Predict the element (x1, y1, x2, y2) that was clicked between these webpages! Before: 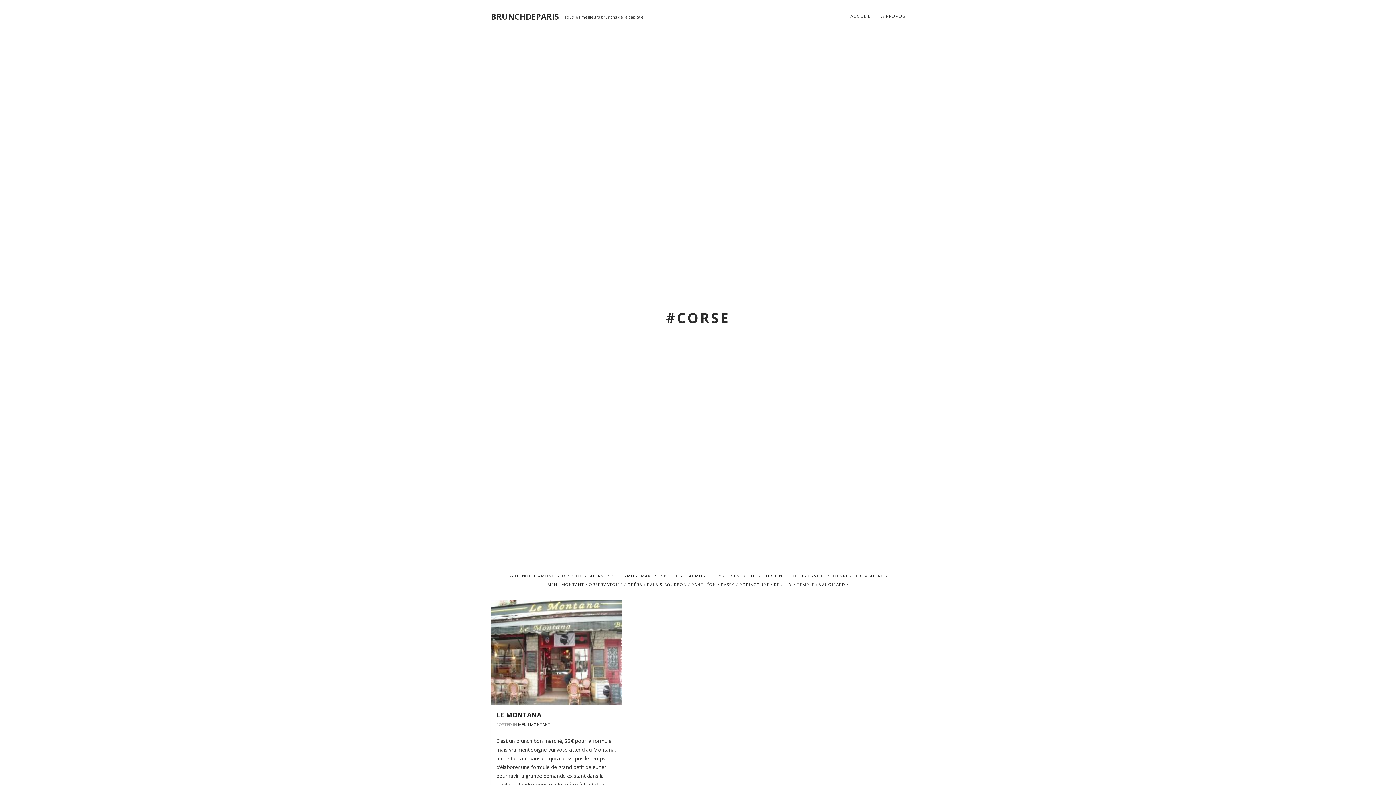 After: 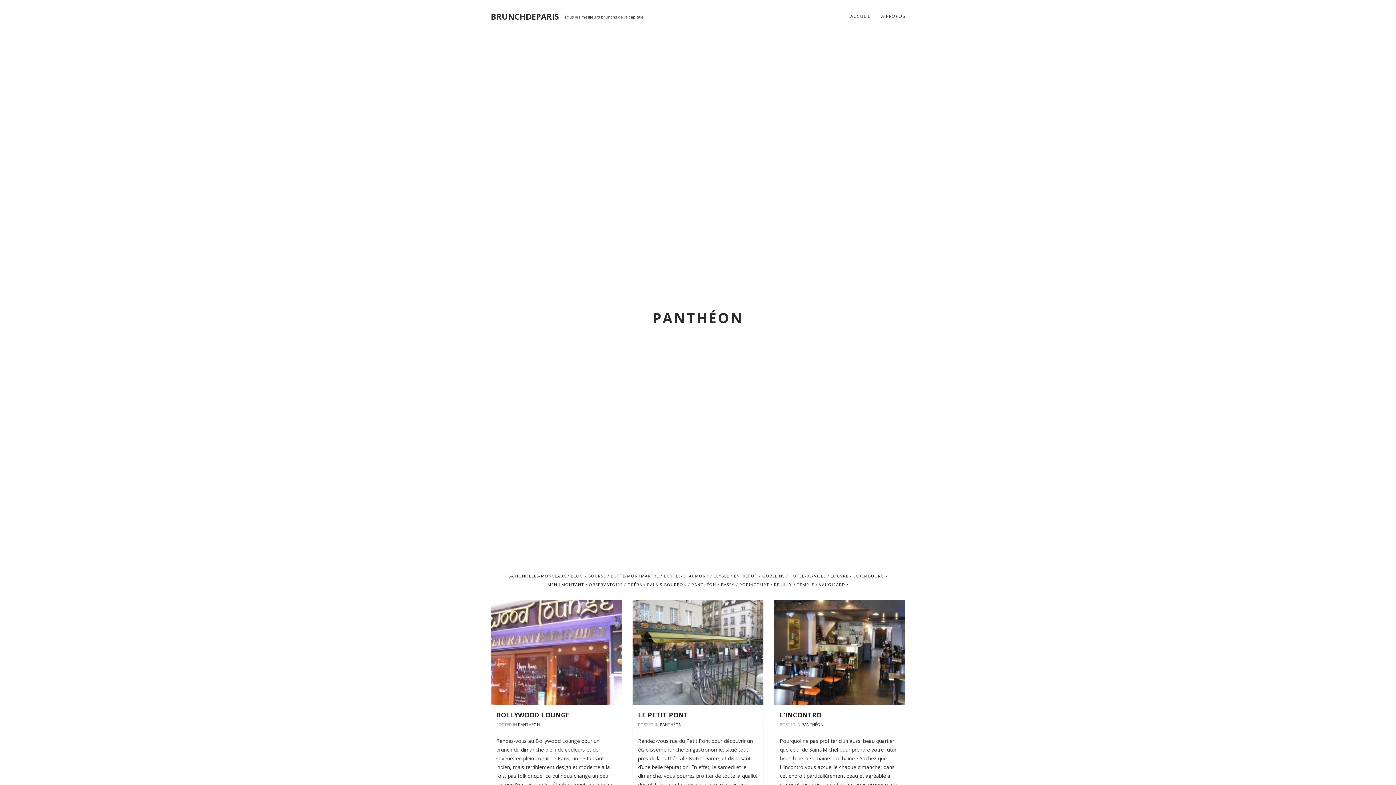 Action: bbox: (691, 582, 716, 587) label: PANTHÉON